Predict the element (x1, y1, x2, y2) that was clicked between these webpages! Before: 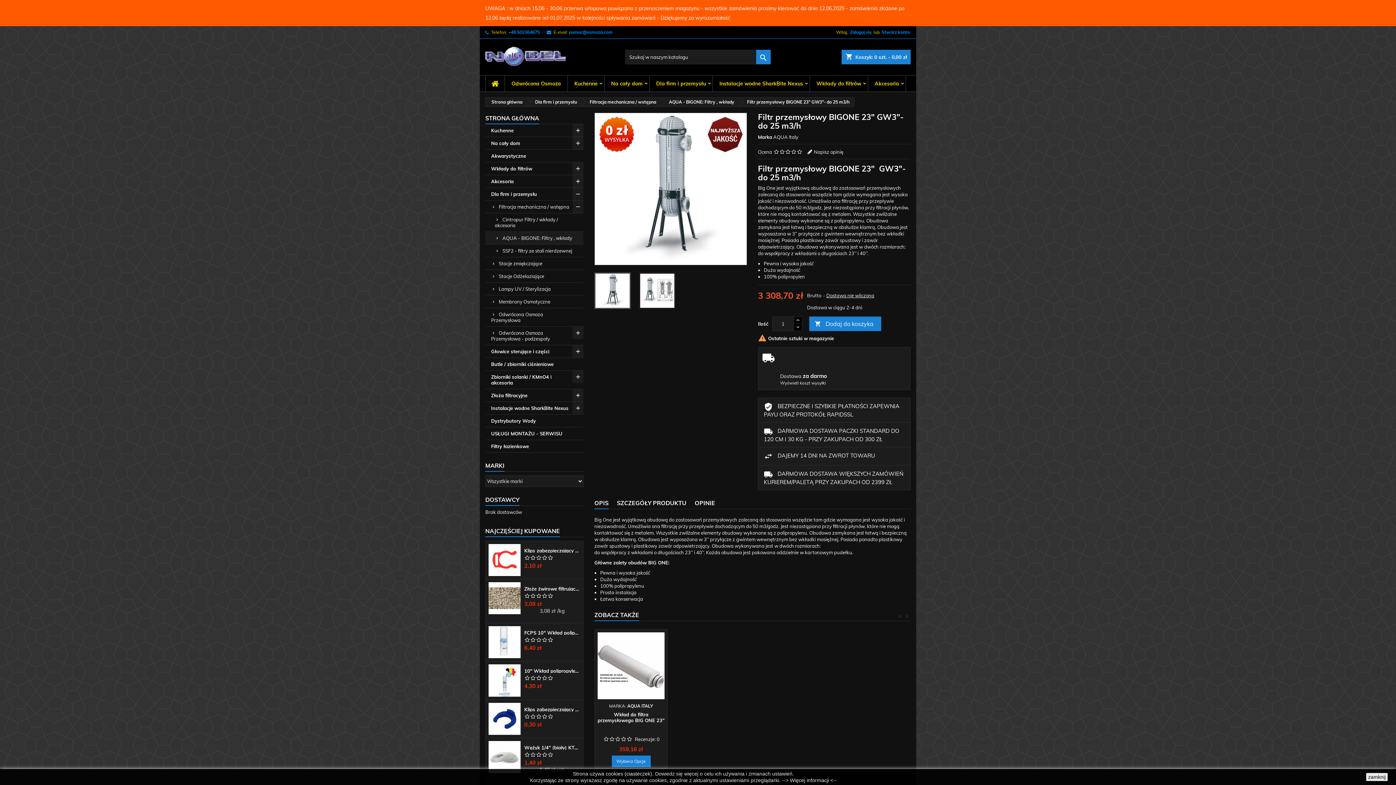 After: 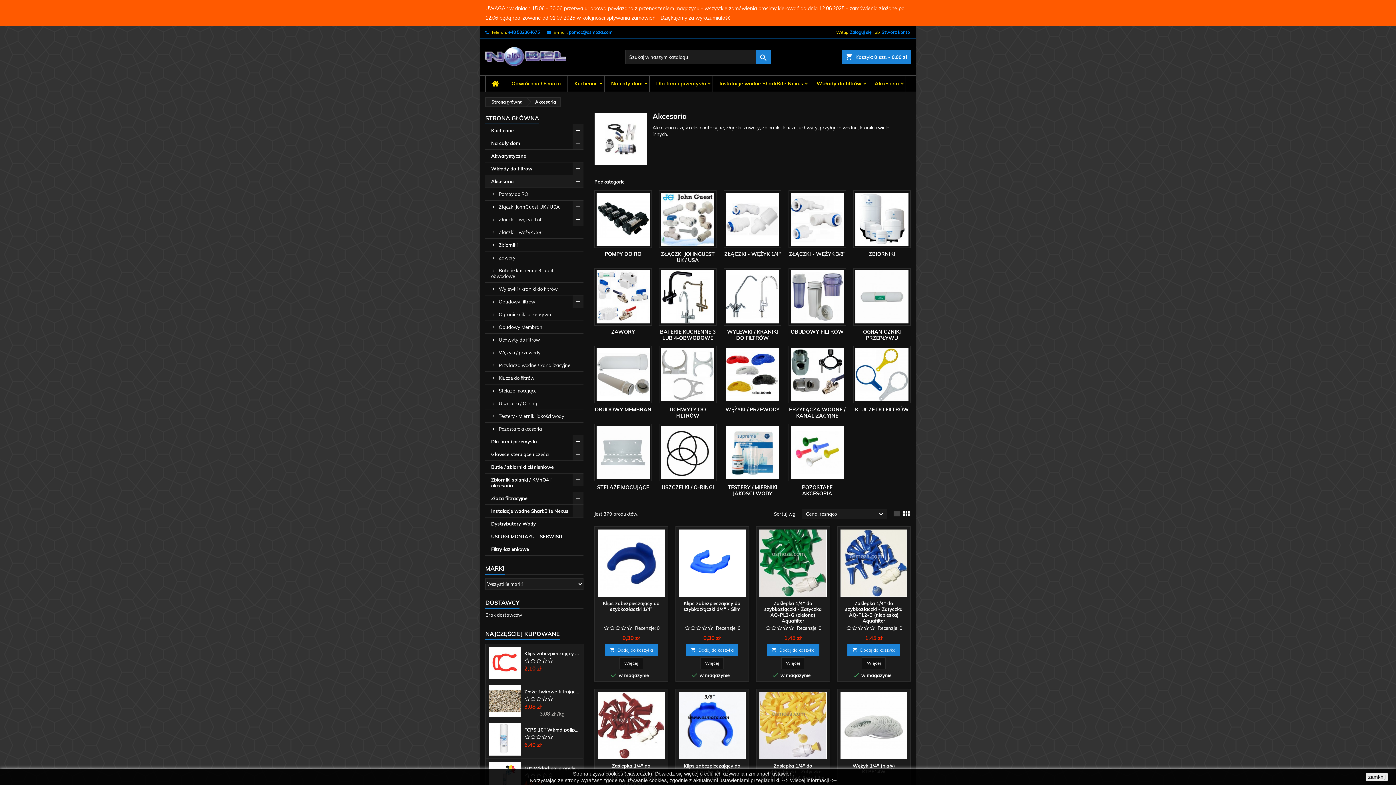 Action: label: Akcesoria bbox: (868, 75, 905, 91)